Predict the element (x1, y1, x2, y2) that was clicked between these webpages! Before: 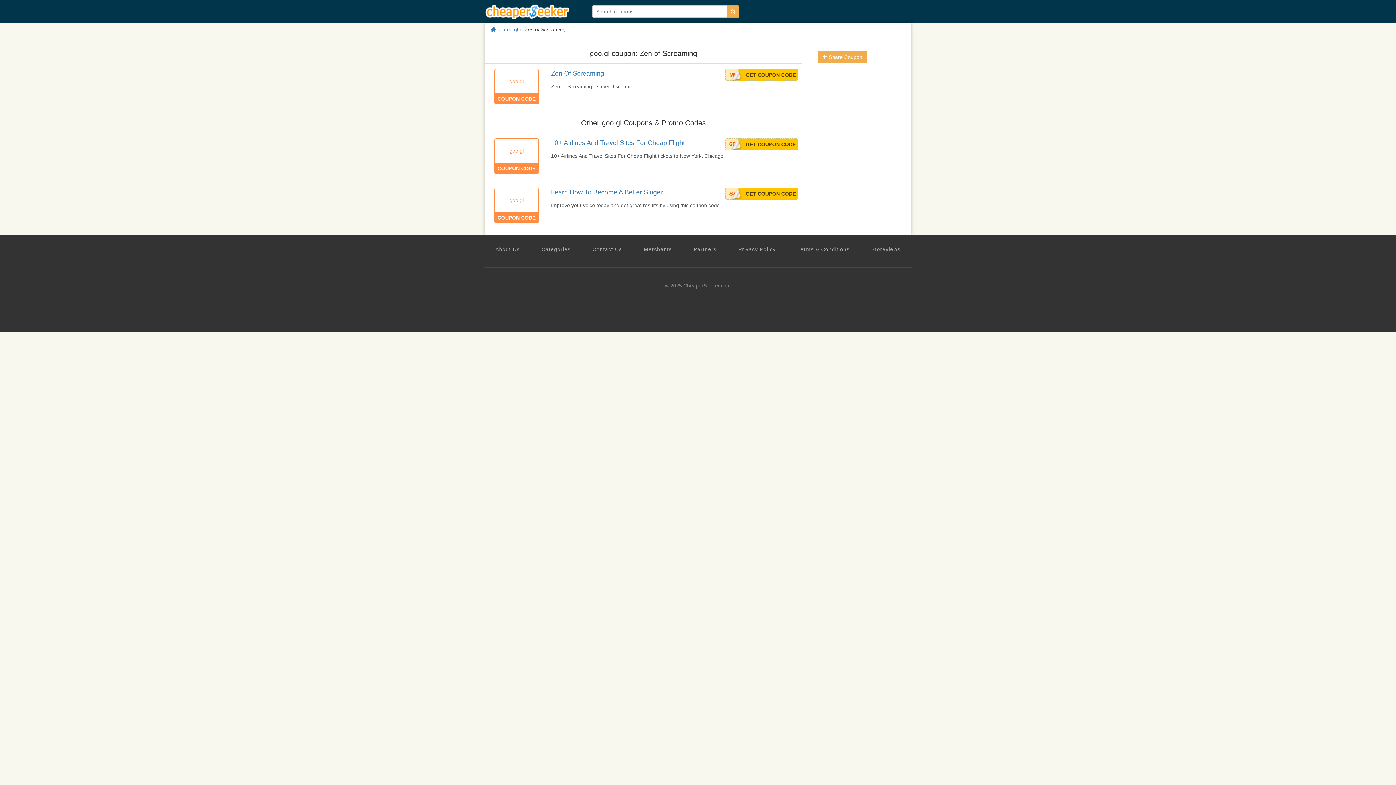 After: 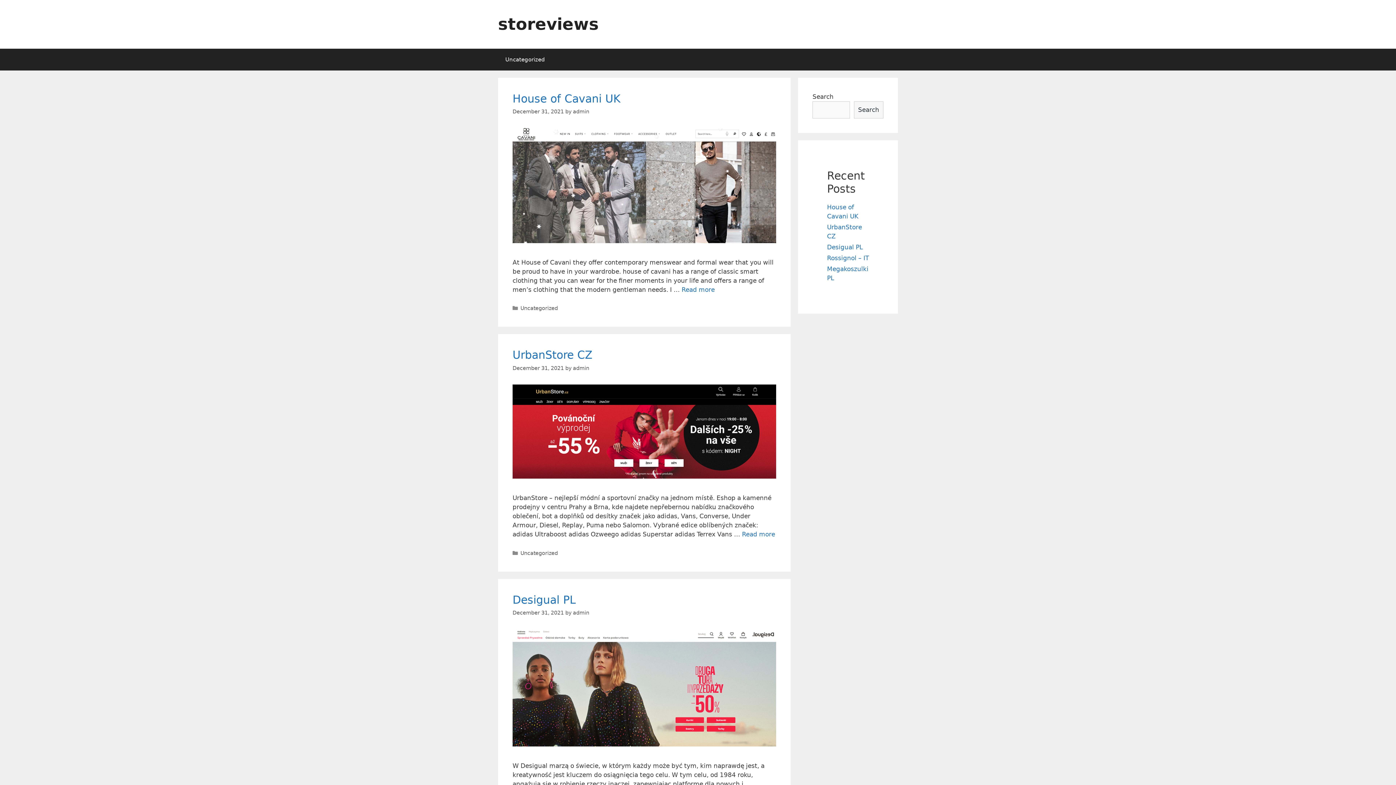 Action: bbox: (871, 245, 900, 253) label: Storeviews